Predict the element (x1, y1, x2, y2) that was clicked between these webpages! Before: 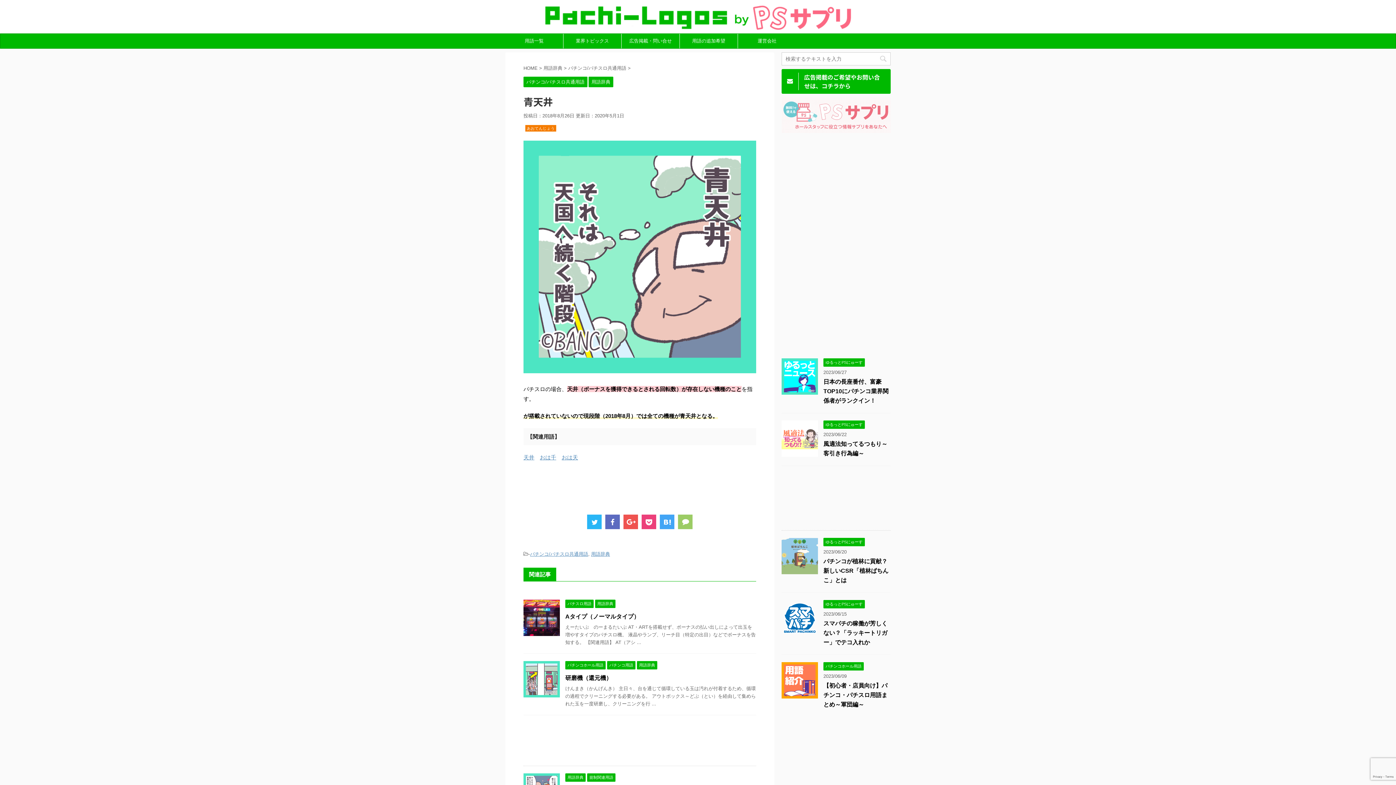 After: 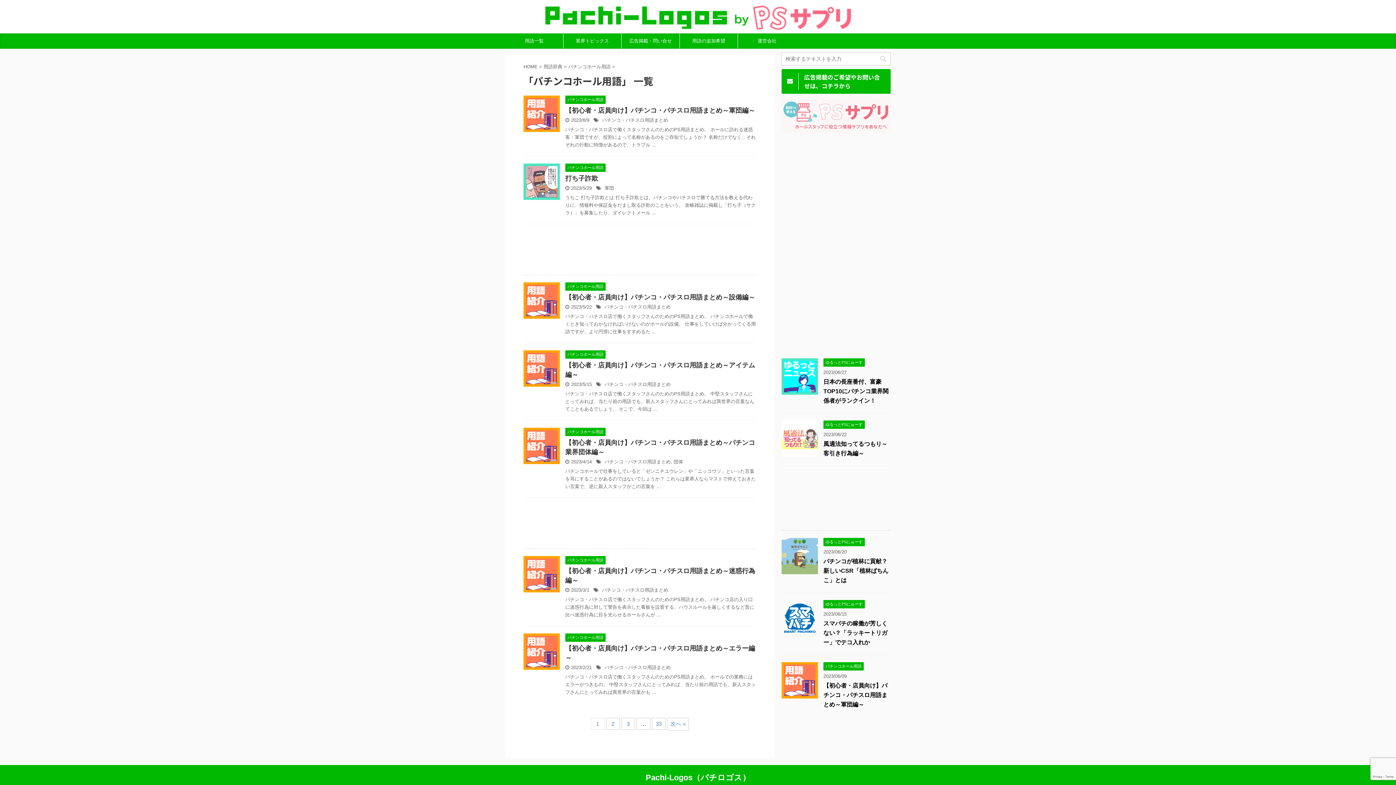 Action: bbox: (823, 663, 864, 669) label: パチンコホール用語